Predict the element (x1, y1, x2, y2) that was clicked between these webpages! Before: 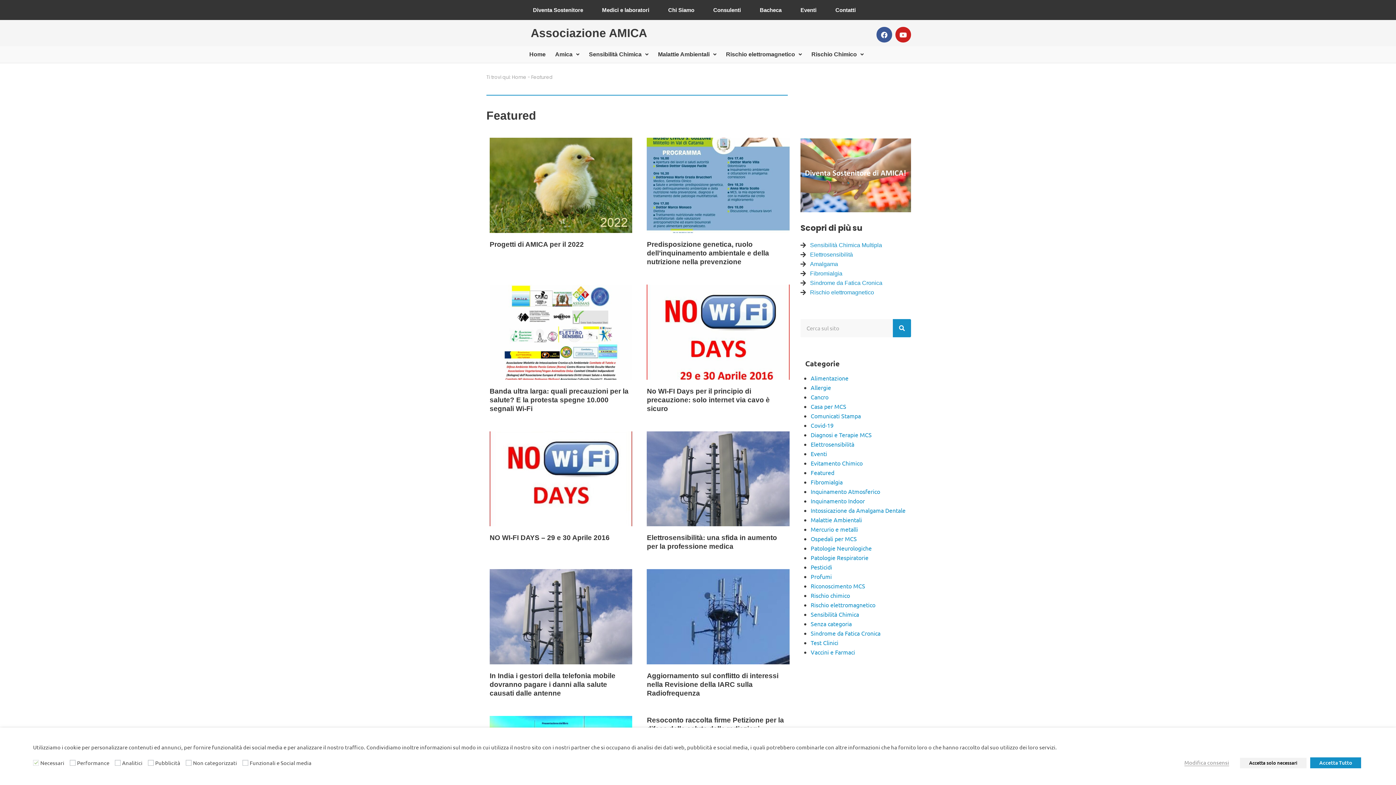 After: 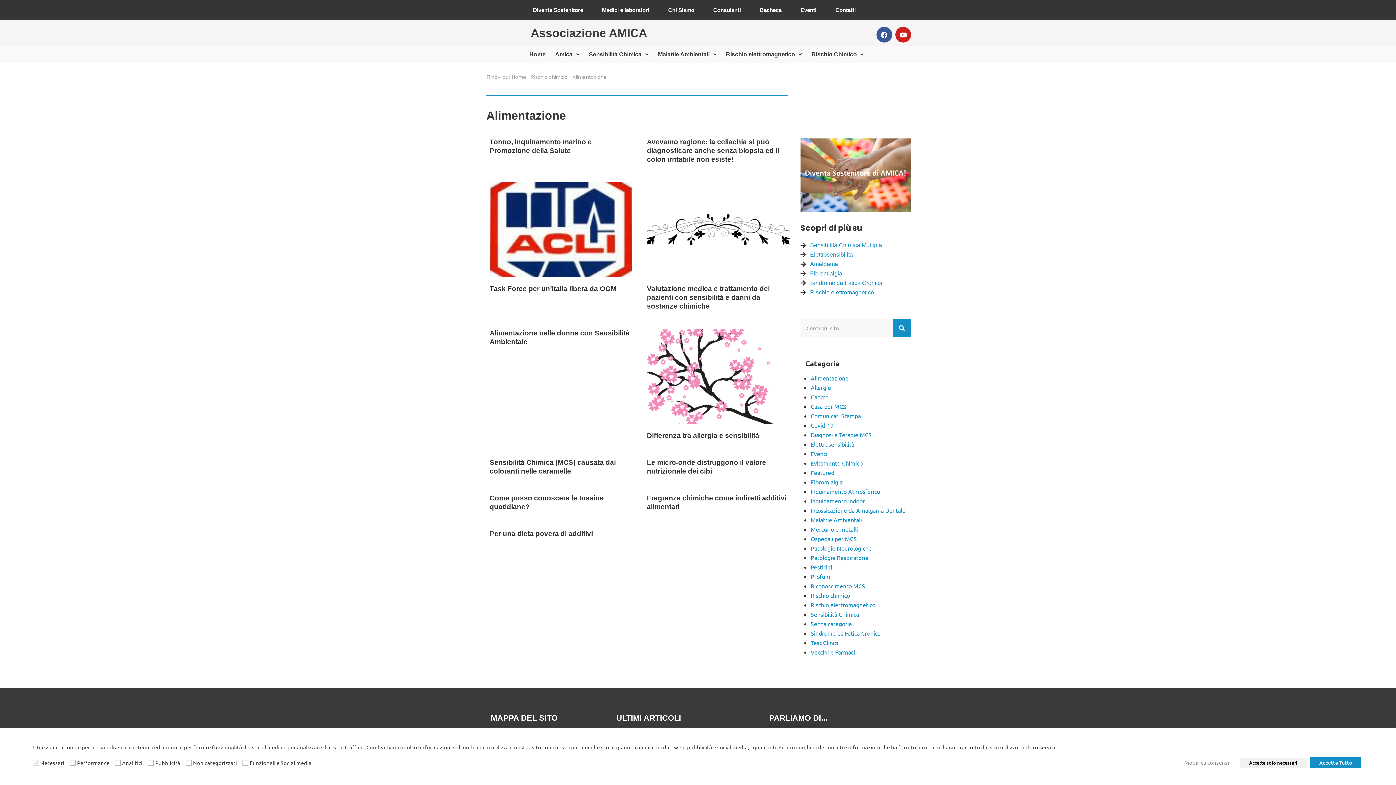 Action: label: Alimentazione bbox: (810, 374, 848, 381)